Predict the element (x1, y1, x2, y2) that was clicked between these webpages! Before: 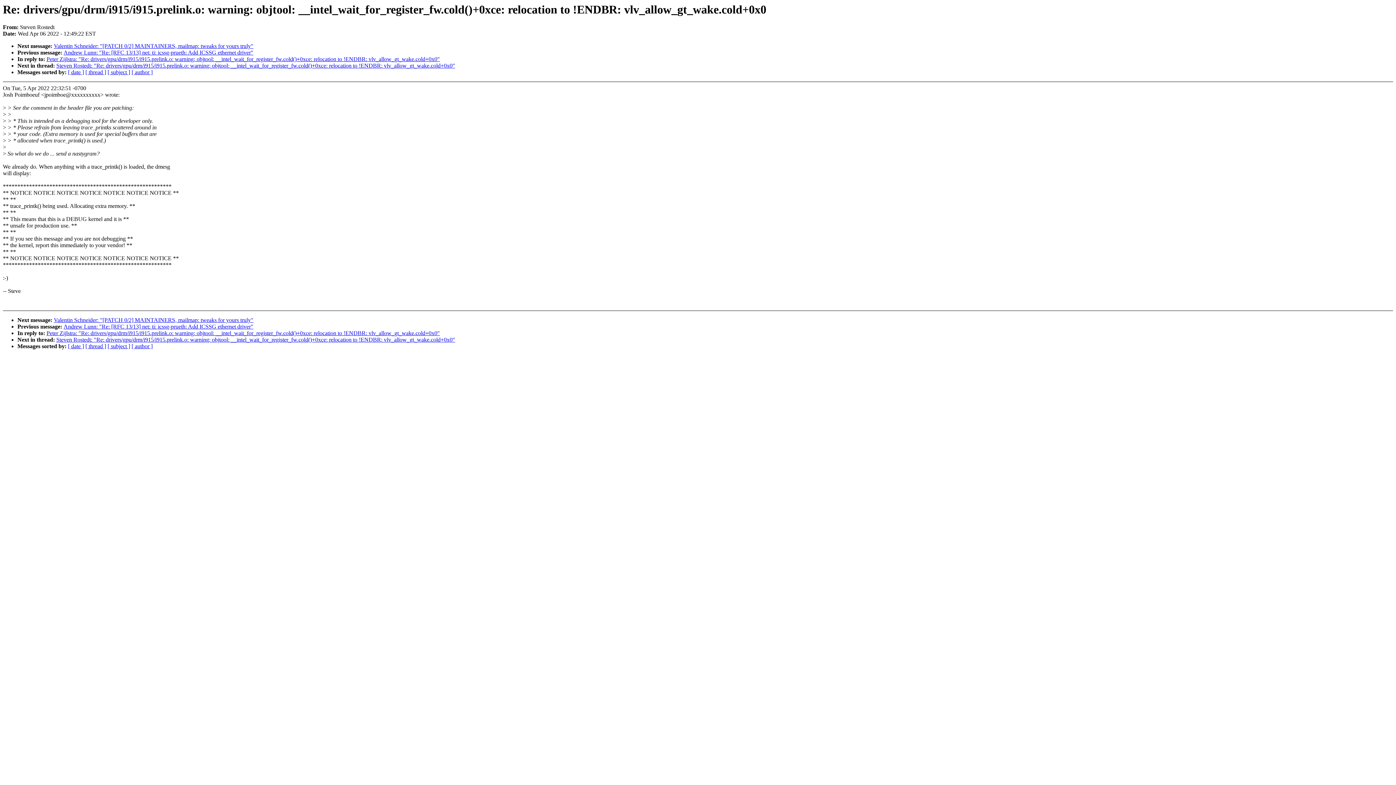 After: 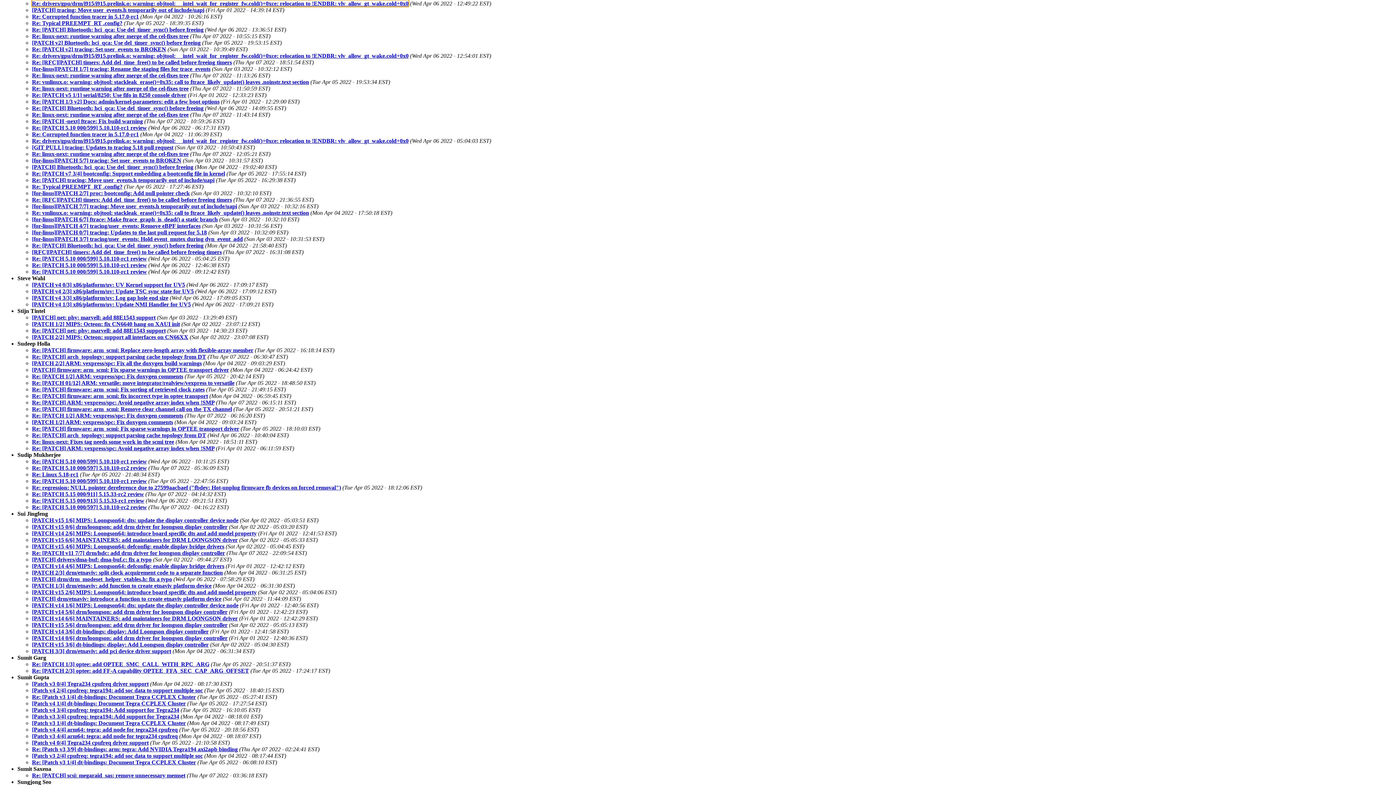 Action: label: [ author ] bbox: (131, 343, 152, 349)